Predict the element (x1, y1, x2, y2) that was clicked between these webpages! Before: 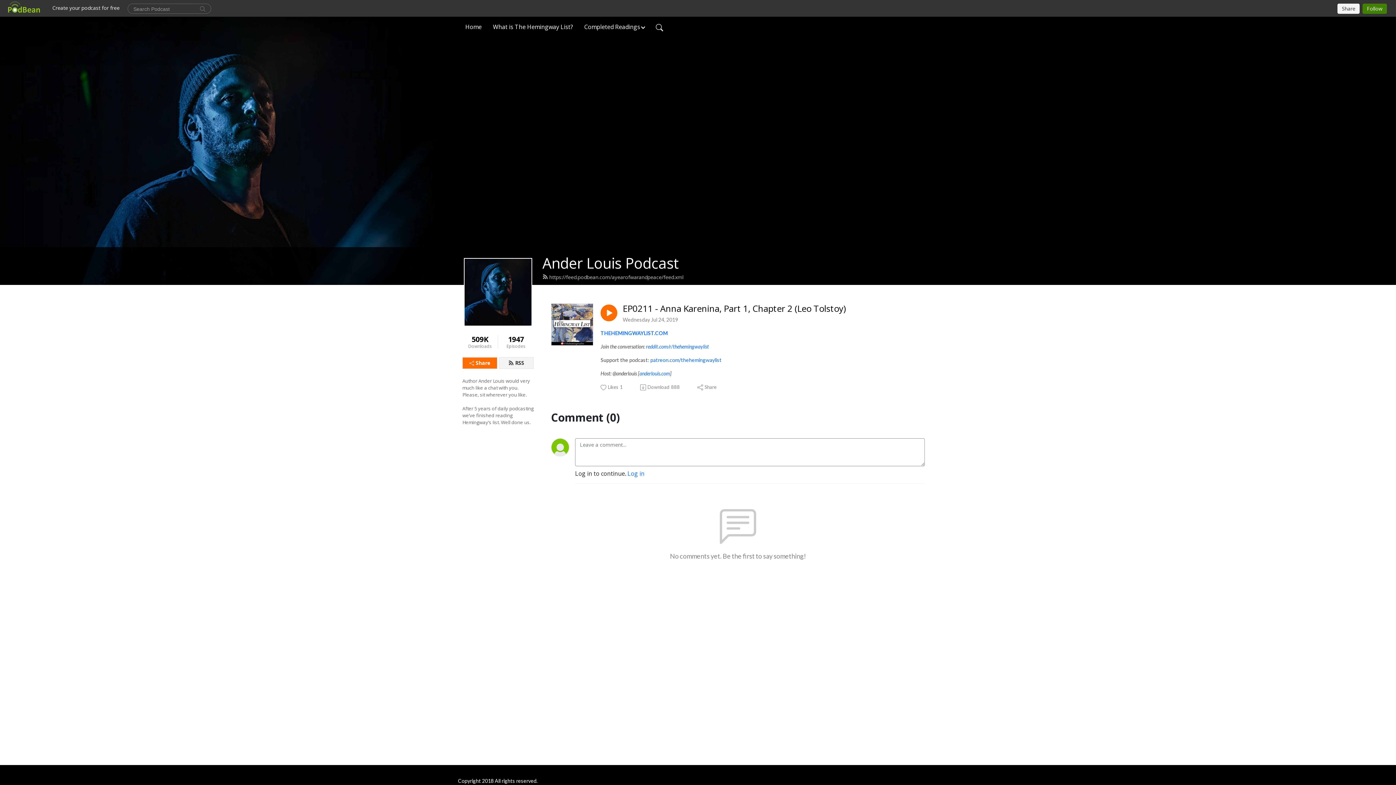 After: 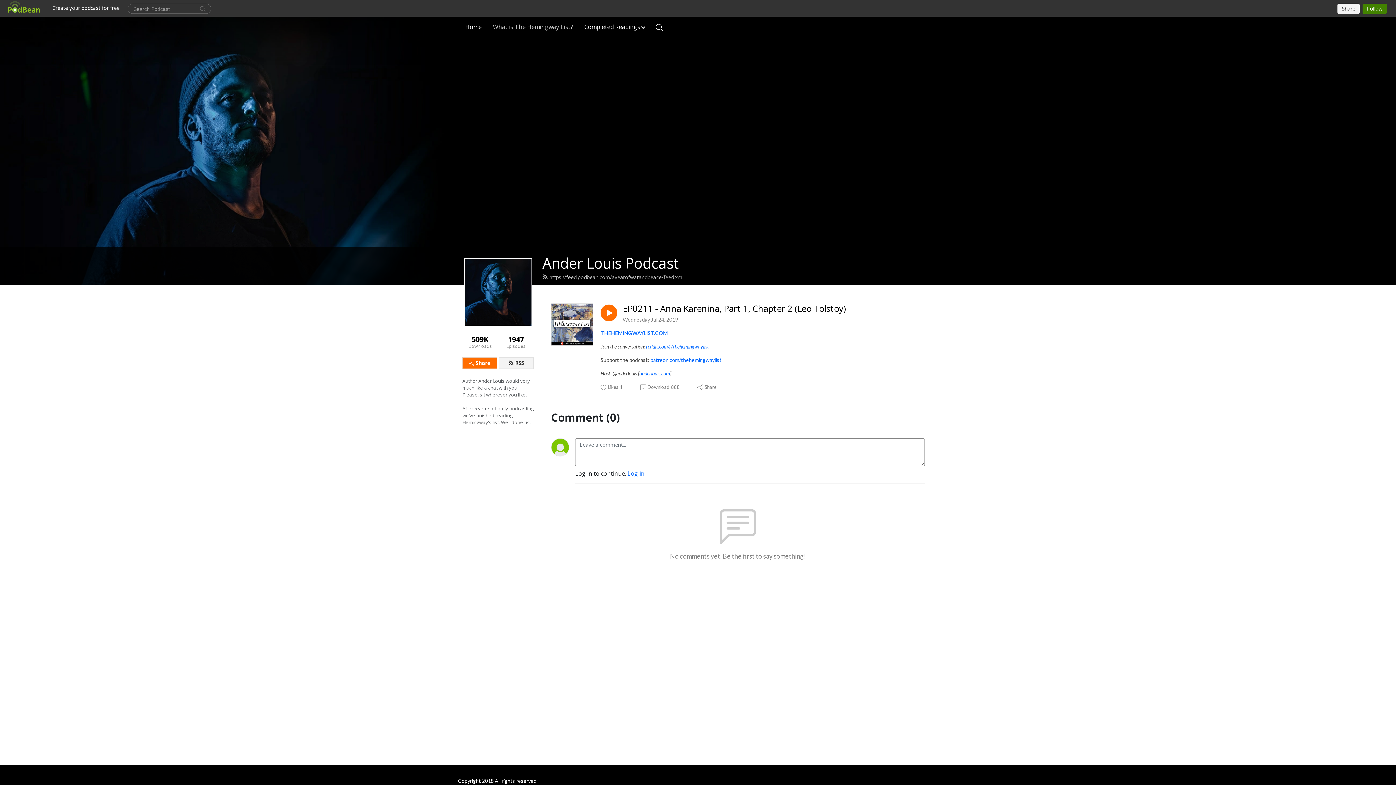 Action: label: What is The Hemingway List? bbox: (490, 19, 576, 34)